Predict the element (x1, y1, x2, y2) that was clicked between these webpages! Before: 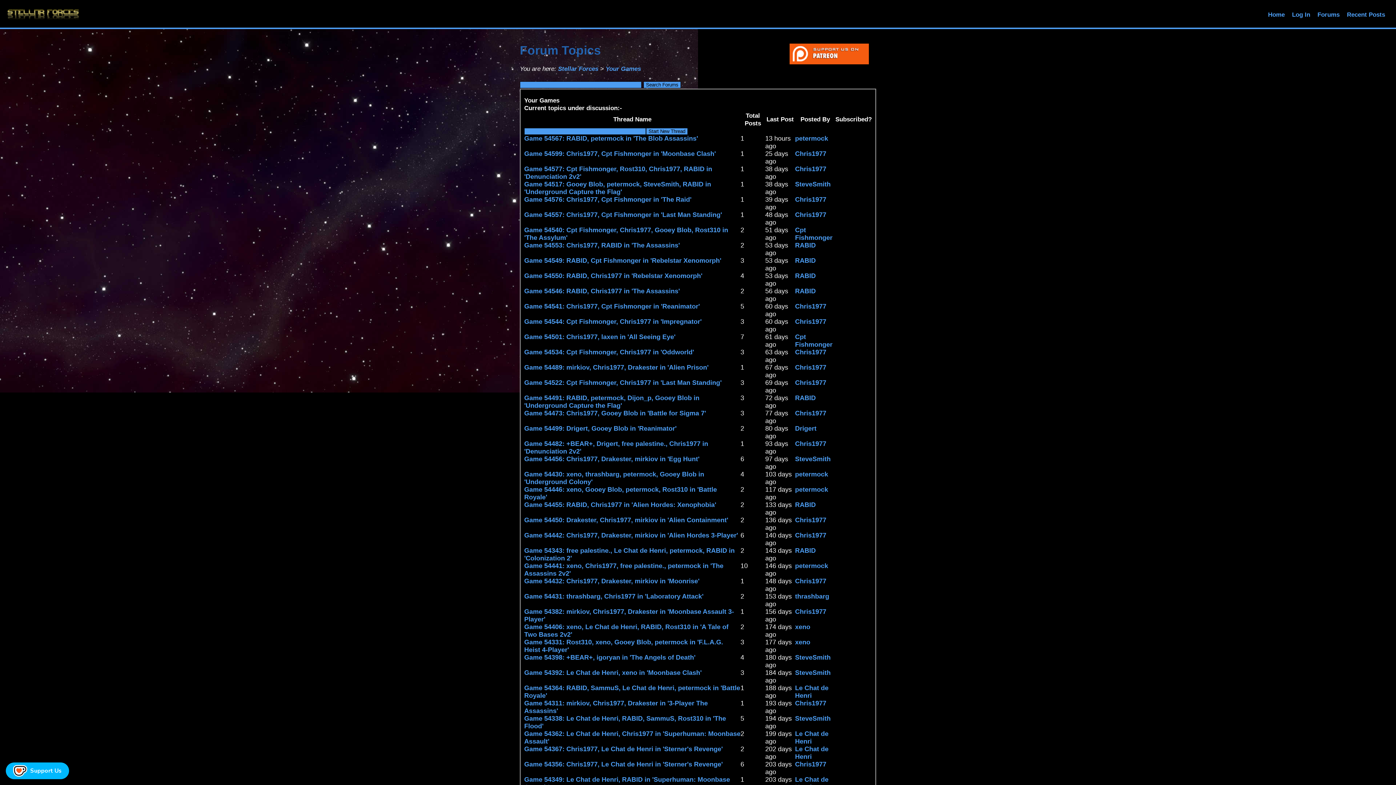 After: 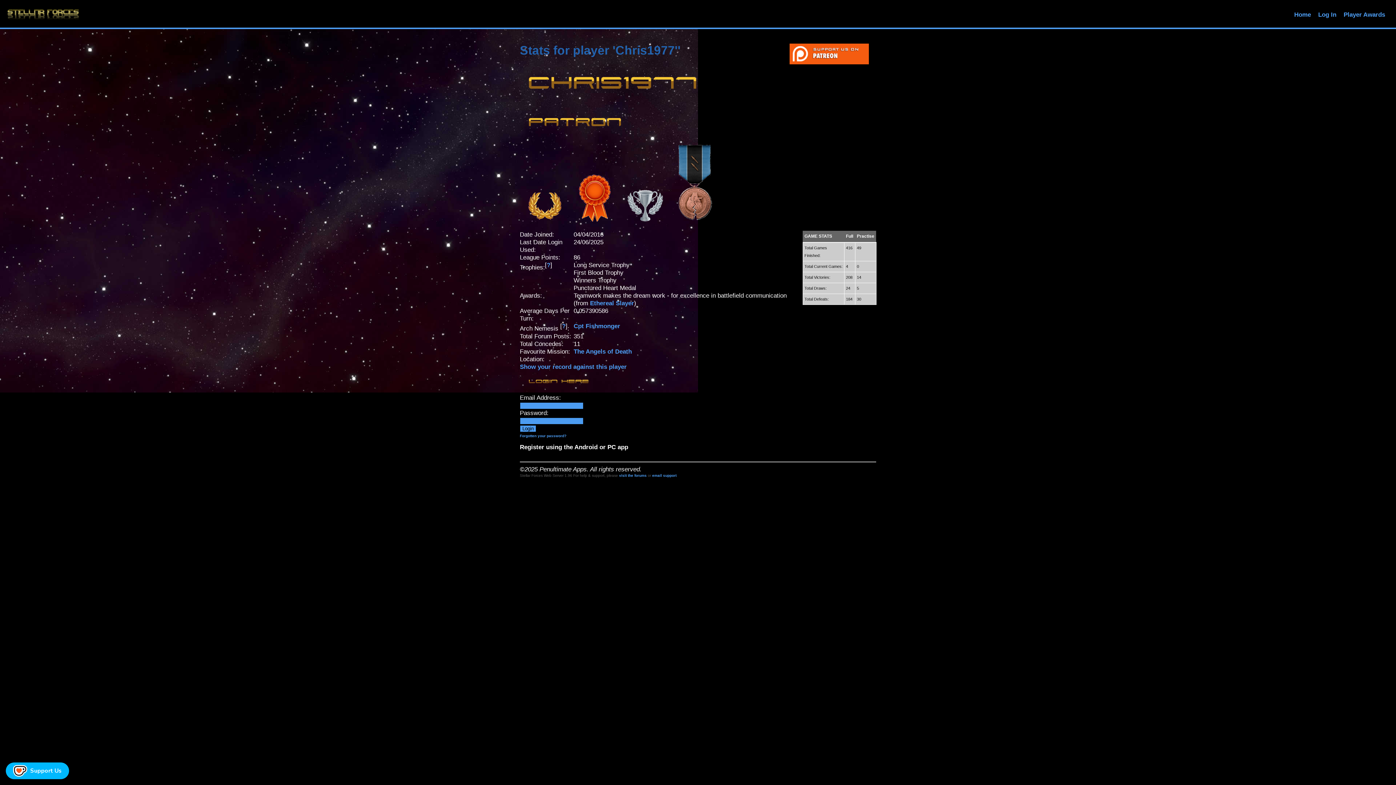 Action: label: Chris1977 bbox: (795, 150, 826, 157)